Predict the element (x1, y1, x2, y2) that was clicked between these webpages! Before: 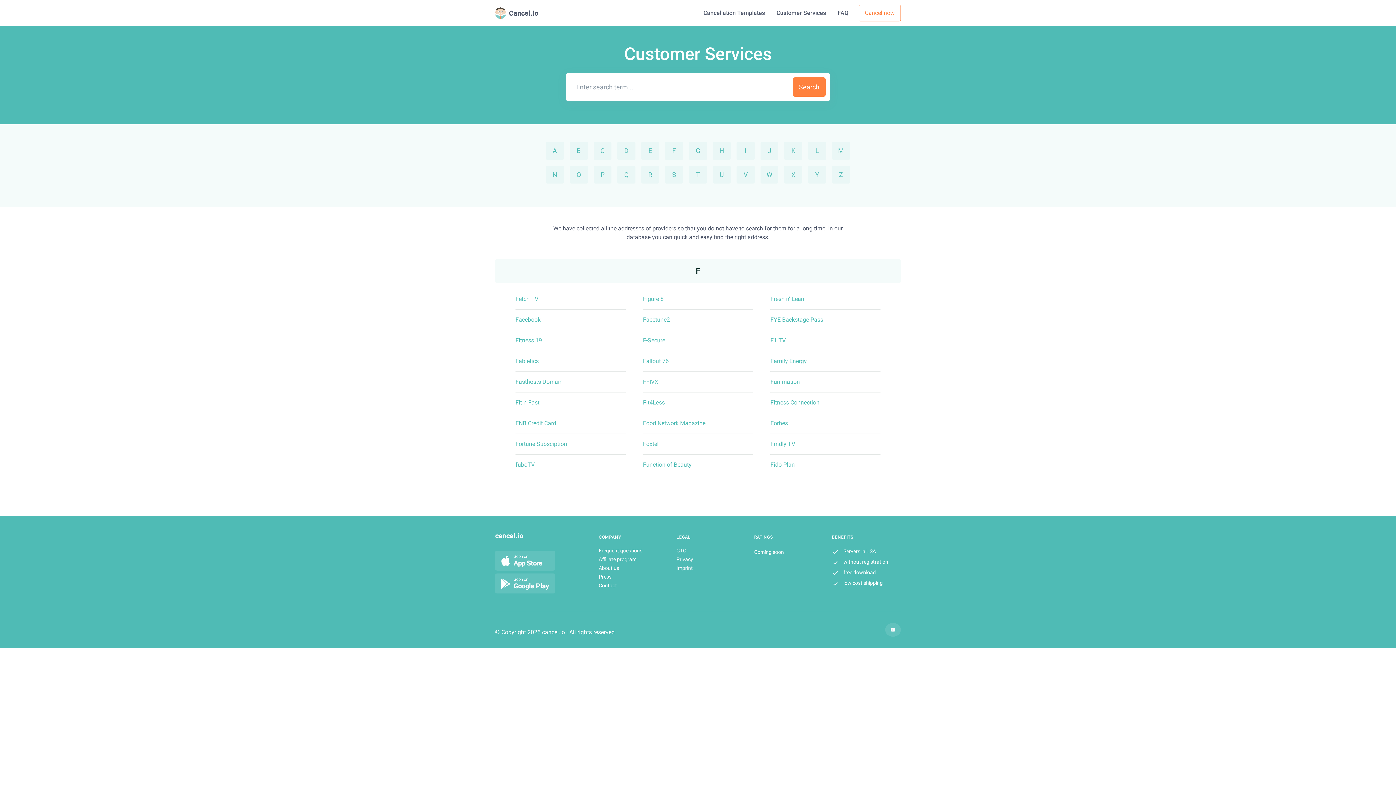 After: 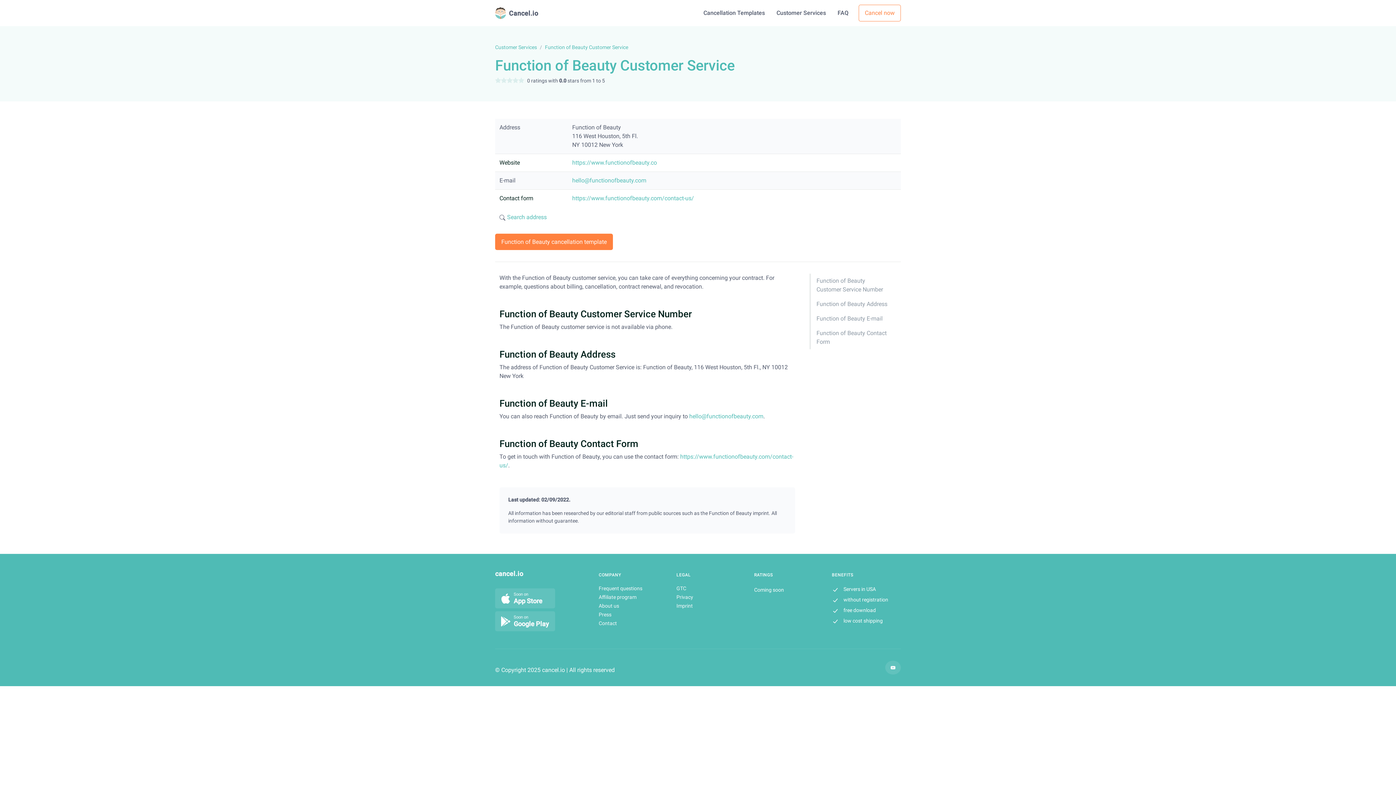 Action: label: Function of Beauty bbox: (643, 454, 753, 475)